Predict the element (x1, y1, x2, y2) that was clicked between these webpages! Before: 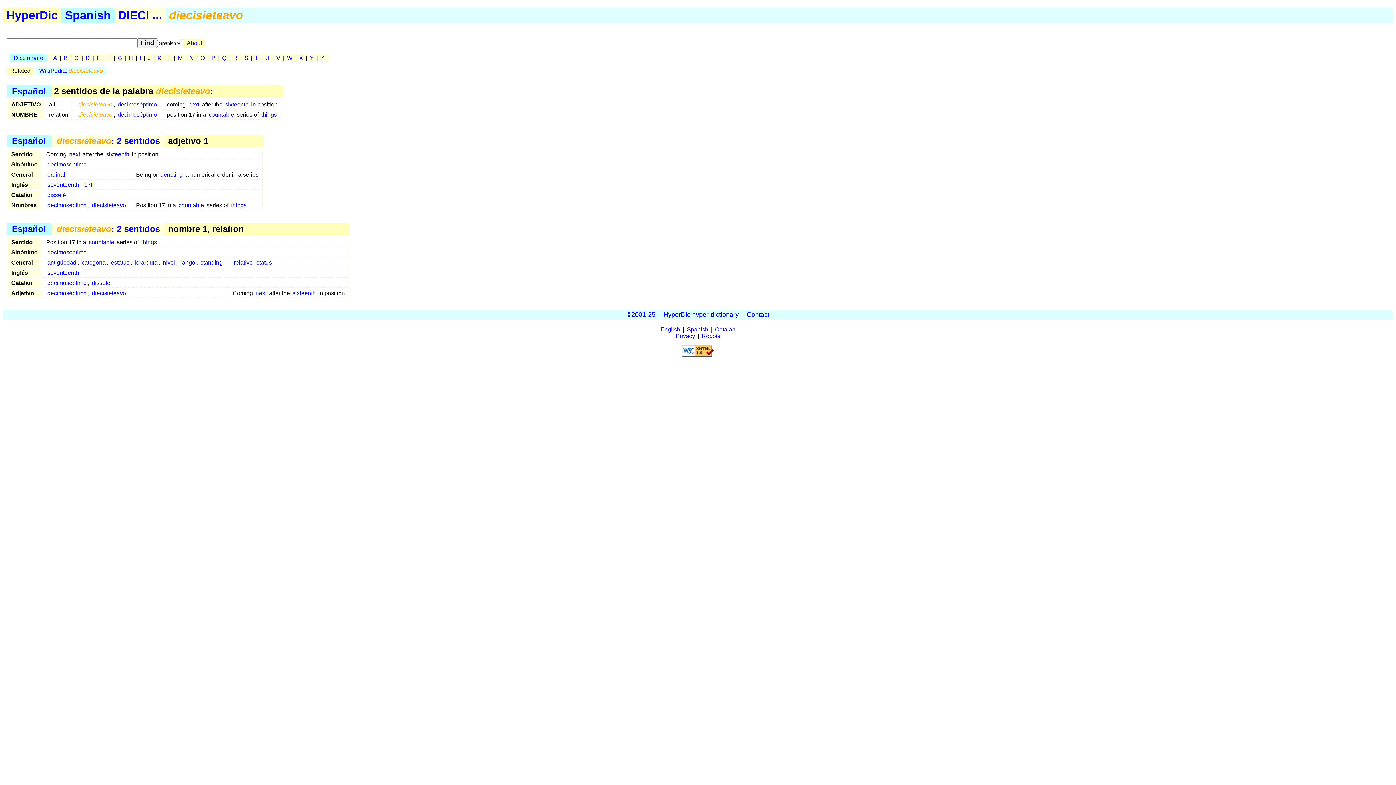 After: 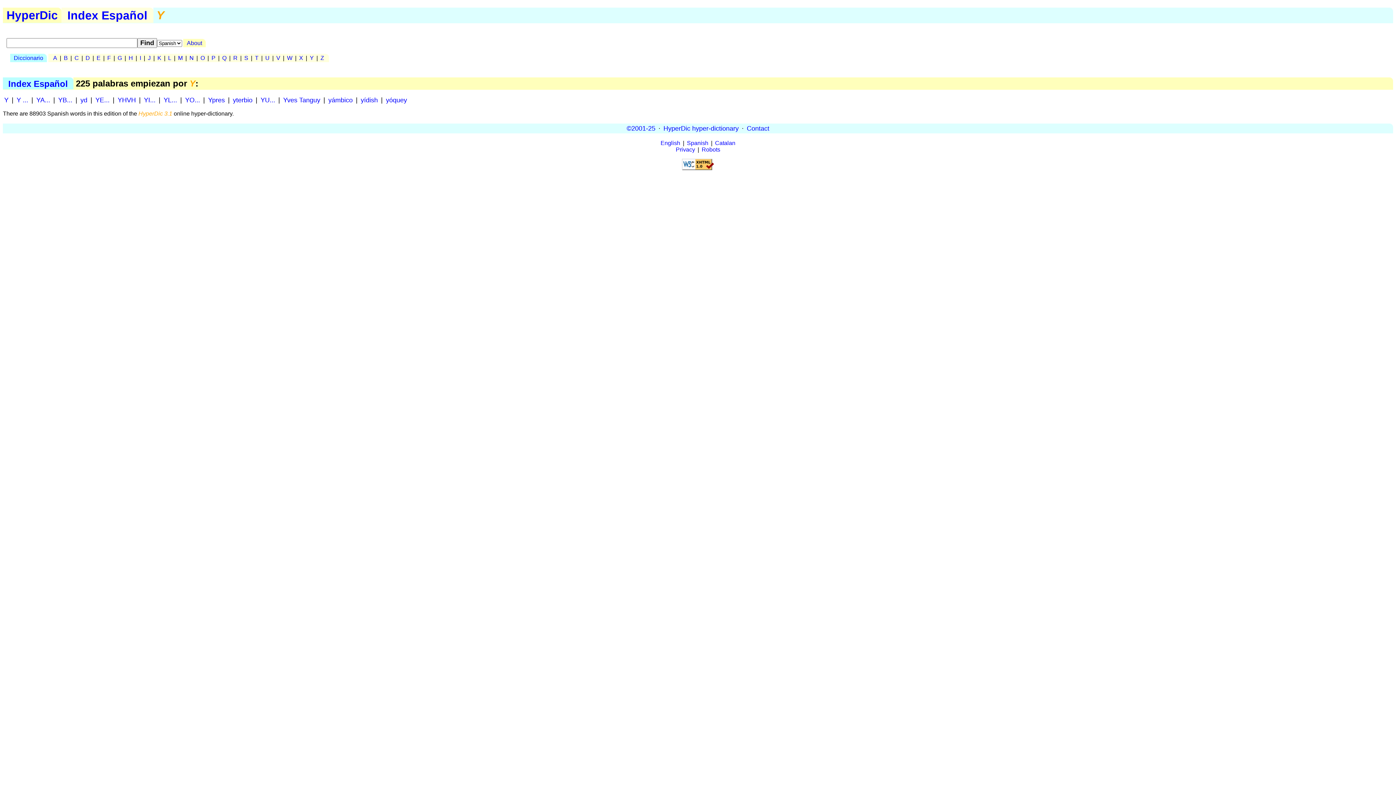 Action: label: Y bbox: (308, 53, 315, 62)